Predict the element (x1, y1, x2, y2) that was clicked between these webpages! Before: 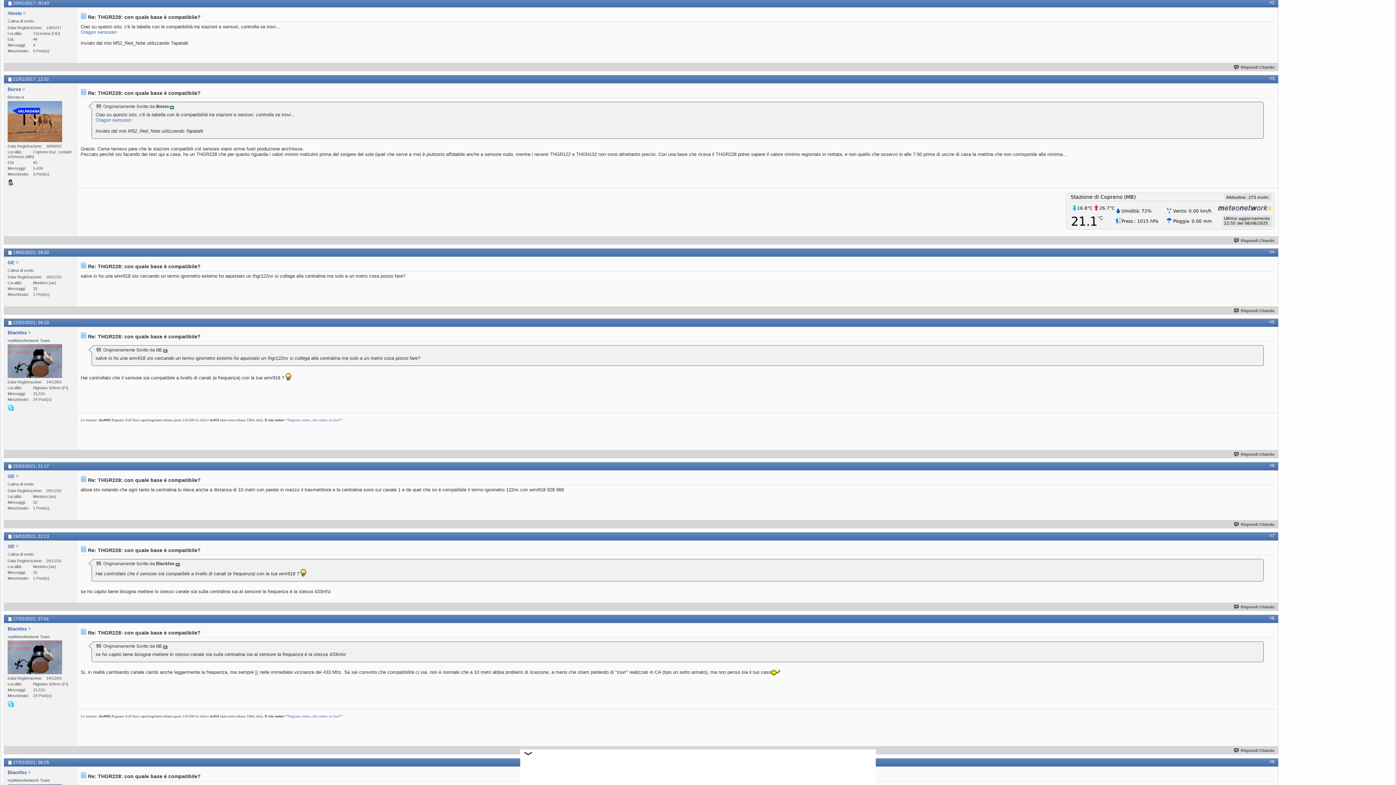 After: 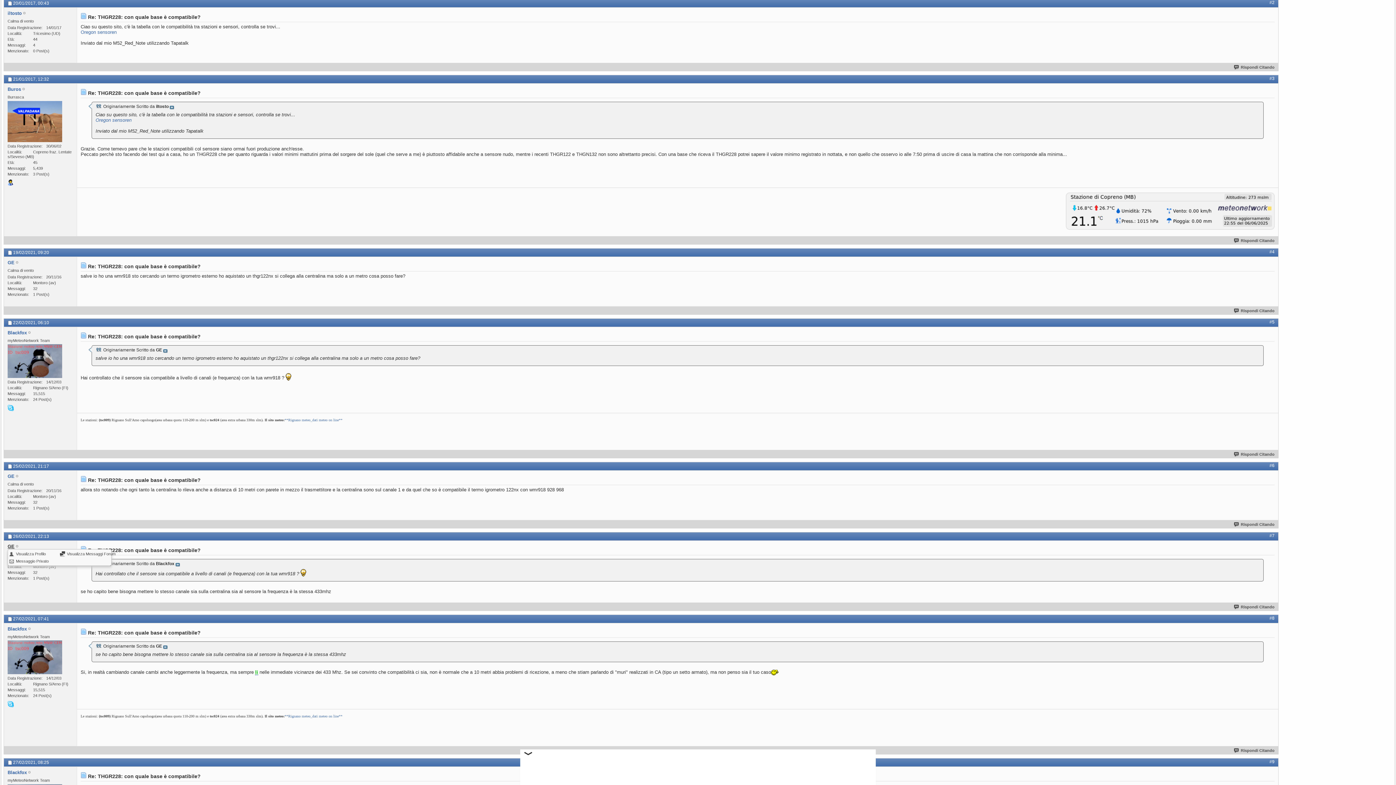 Action: bbox: (7, 544, 14, 549) label: GE